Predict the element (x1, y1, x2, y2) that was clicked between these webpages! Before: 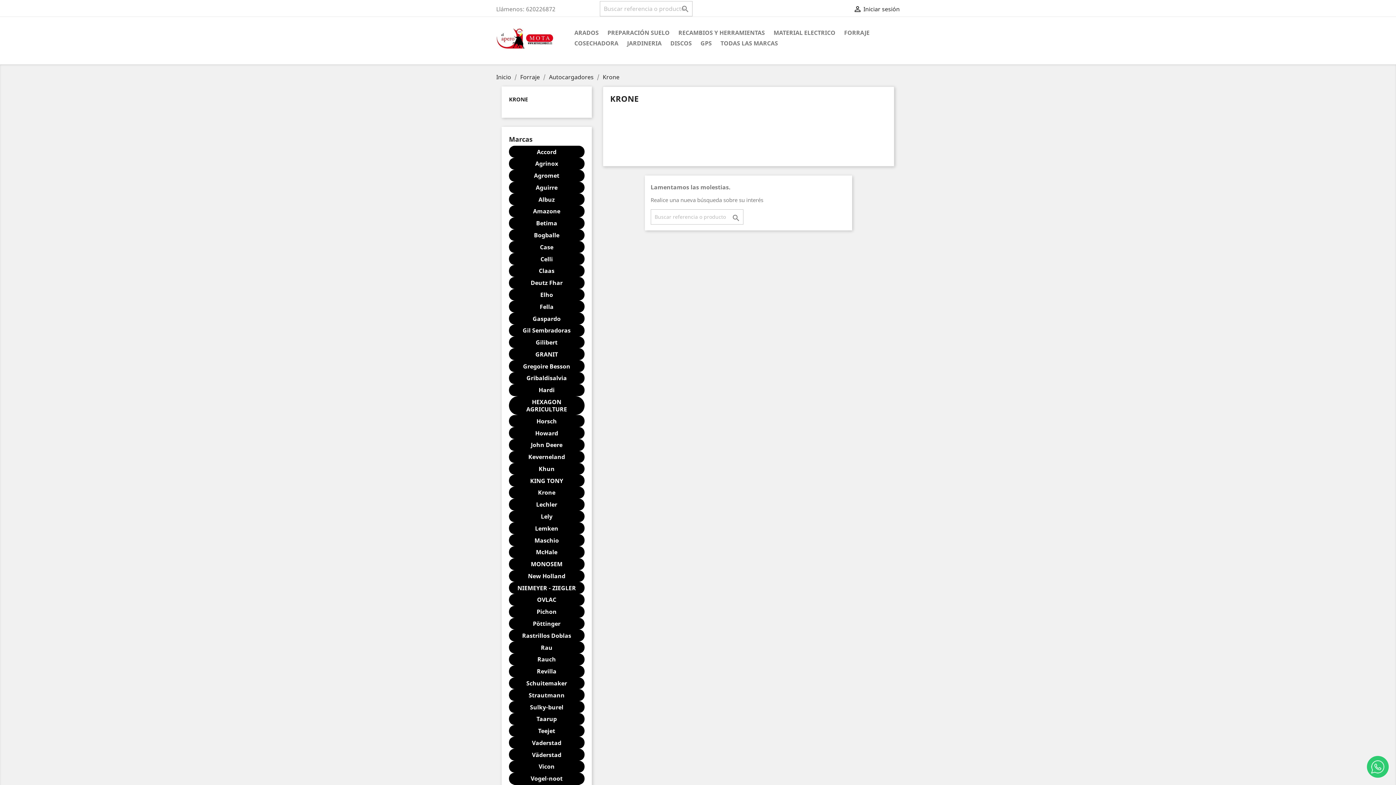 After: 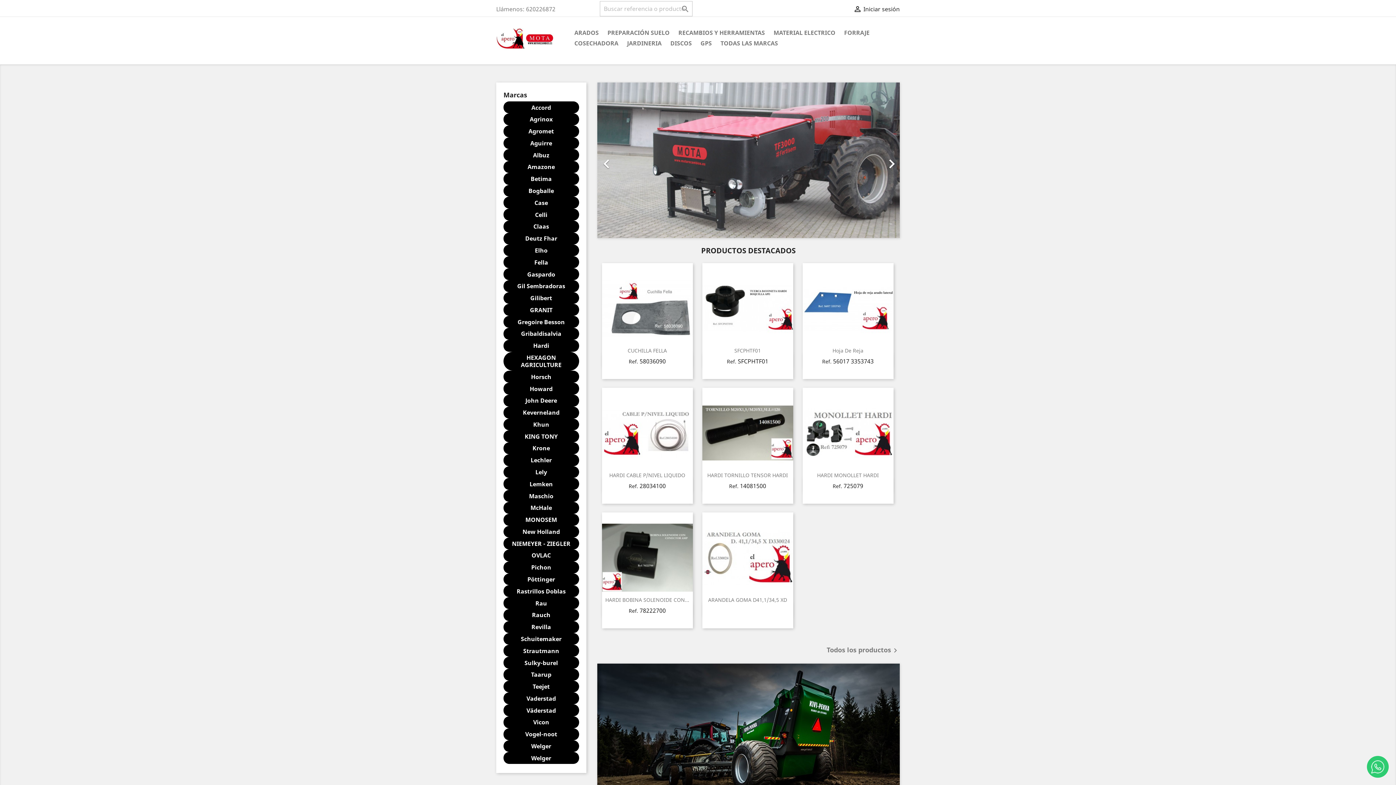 Action: bbox: (496, 73, 512, 81) label: Inicio 